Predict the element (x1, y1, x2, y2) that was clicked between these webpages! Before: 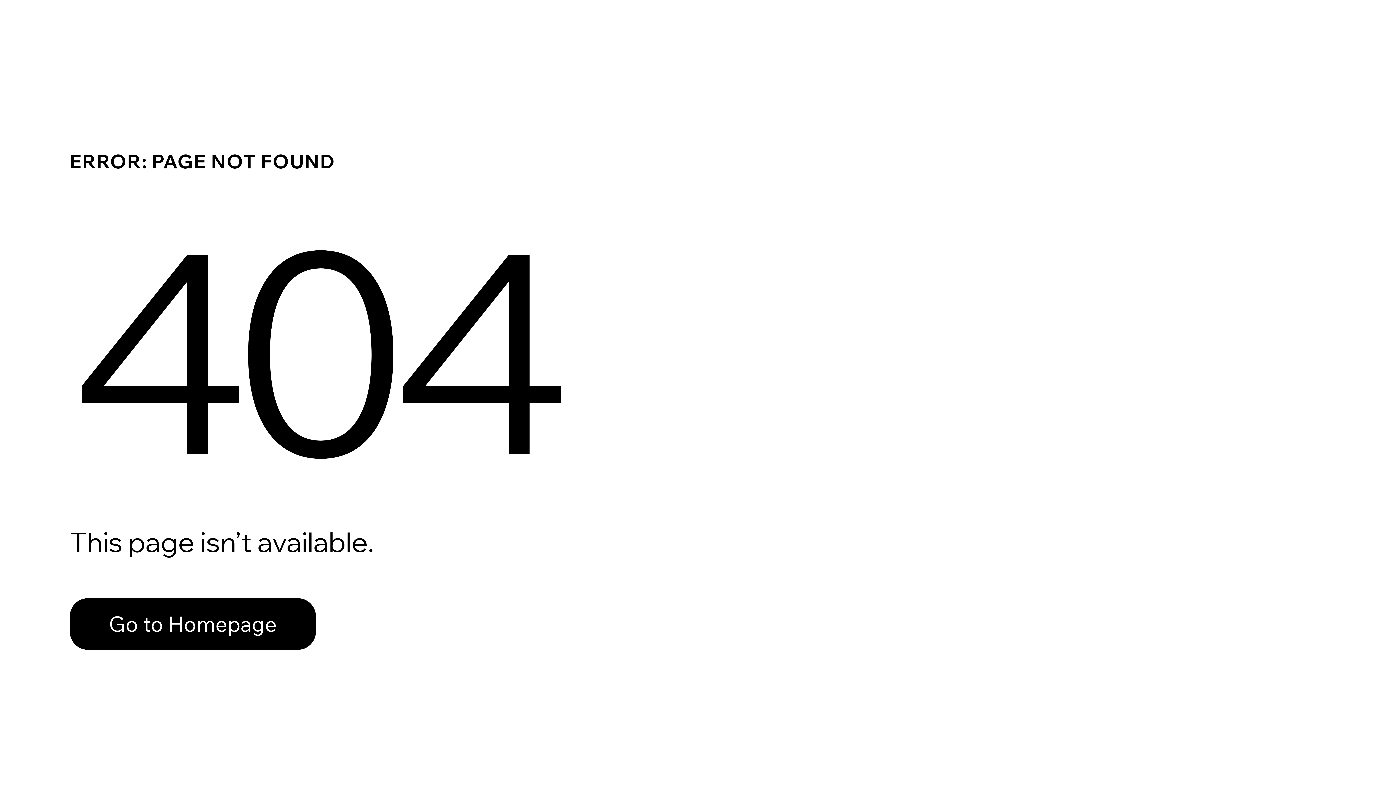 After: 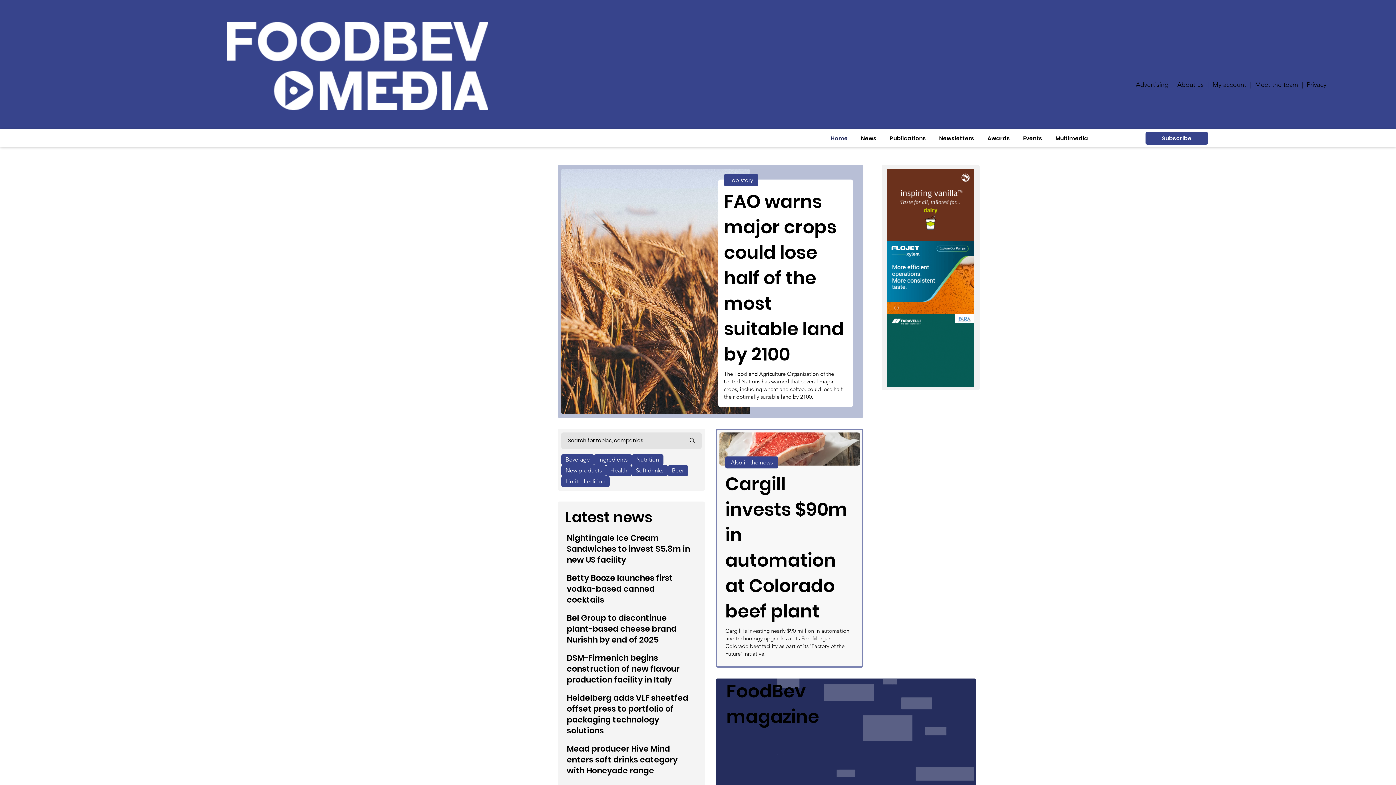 Action: bbox: (69, 582, 768, 659) label: Go to Homepage